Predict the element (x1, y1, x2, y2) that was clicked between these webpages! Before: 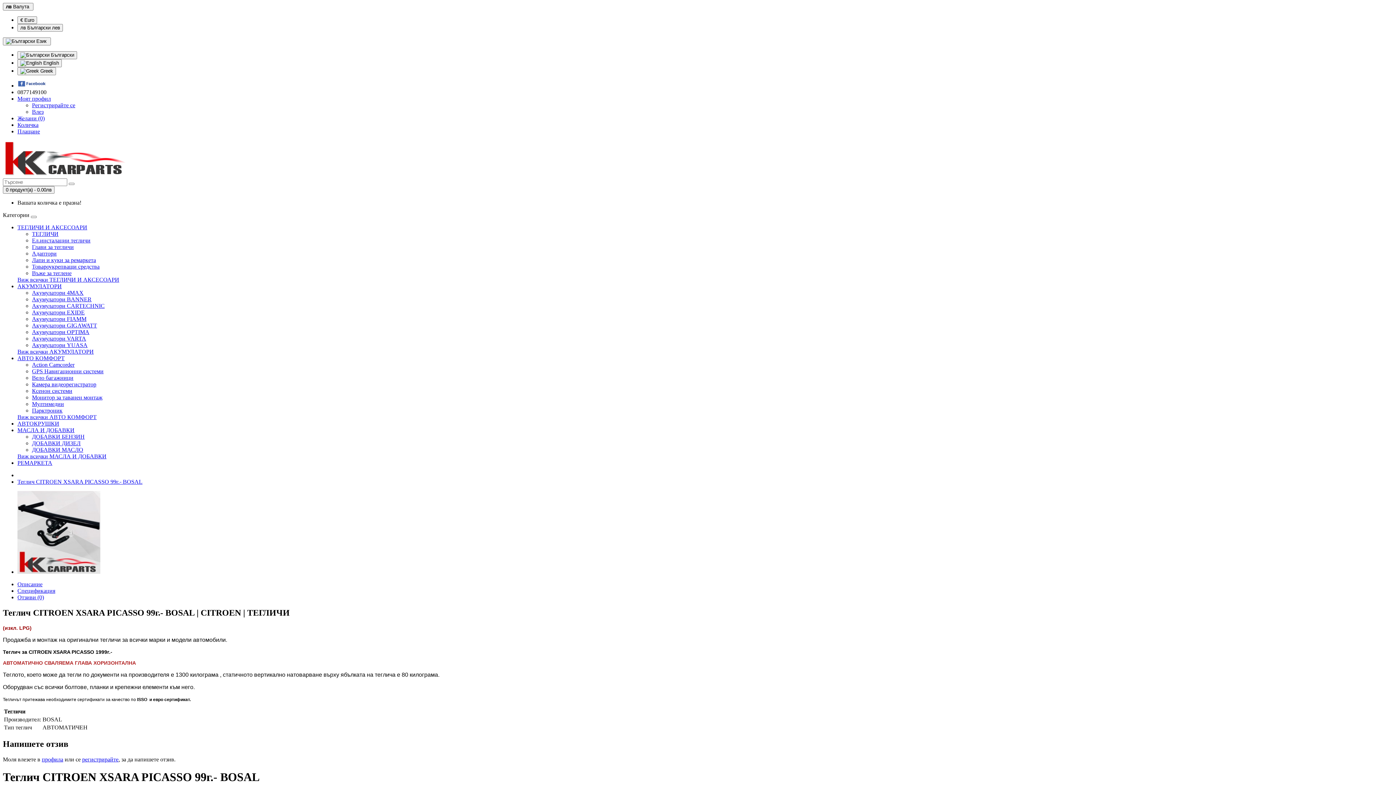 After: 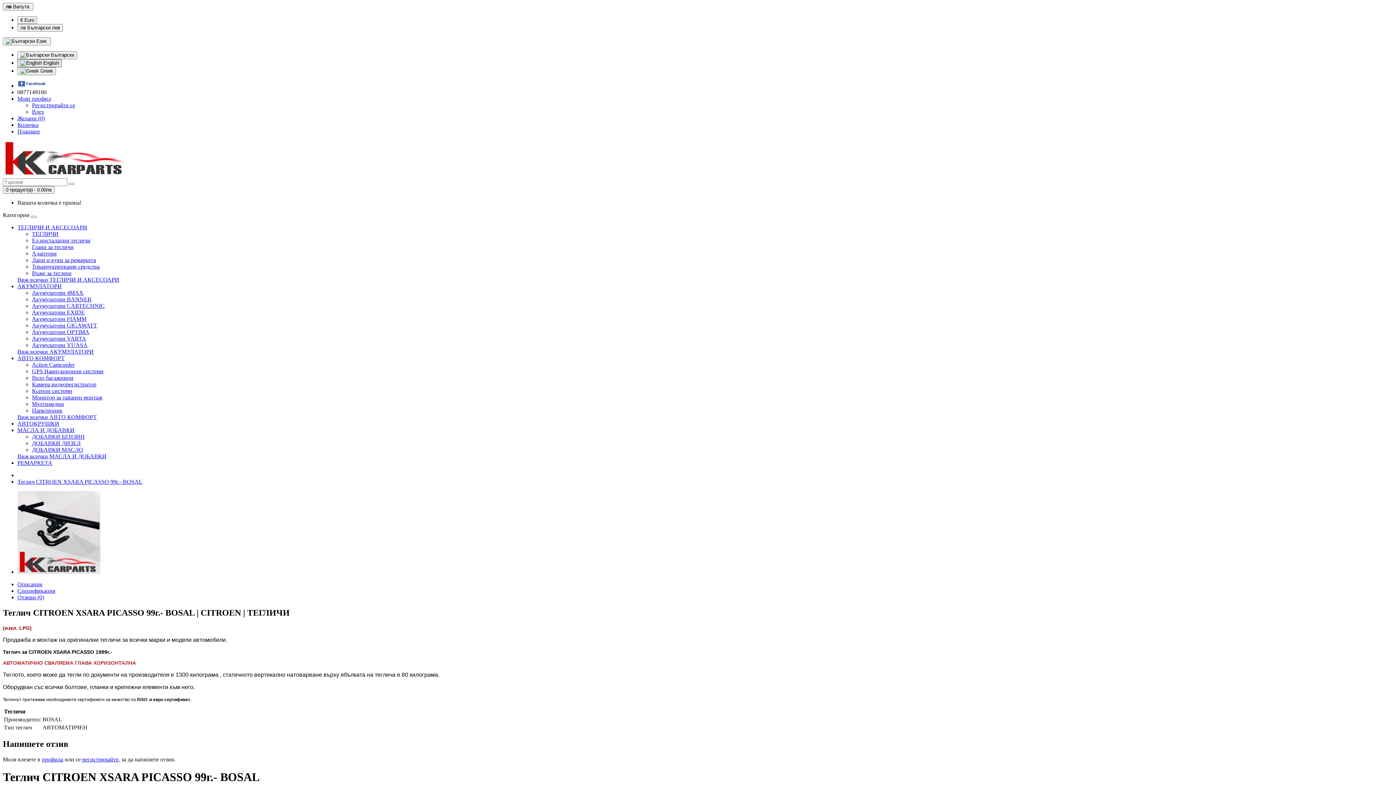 Action: label:  English bbox: (17, 59, 61, 67)